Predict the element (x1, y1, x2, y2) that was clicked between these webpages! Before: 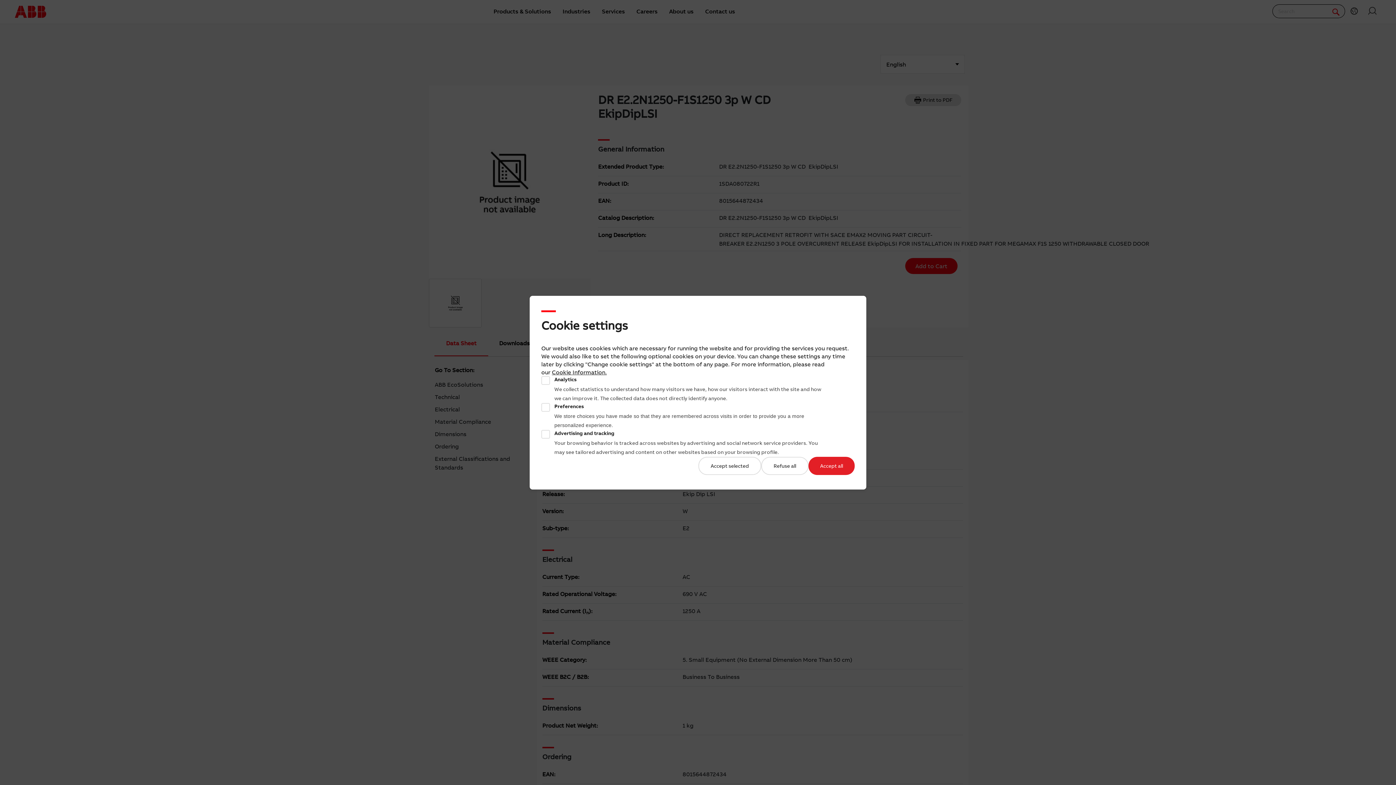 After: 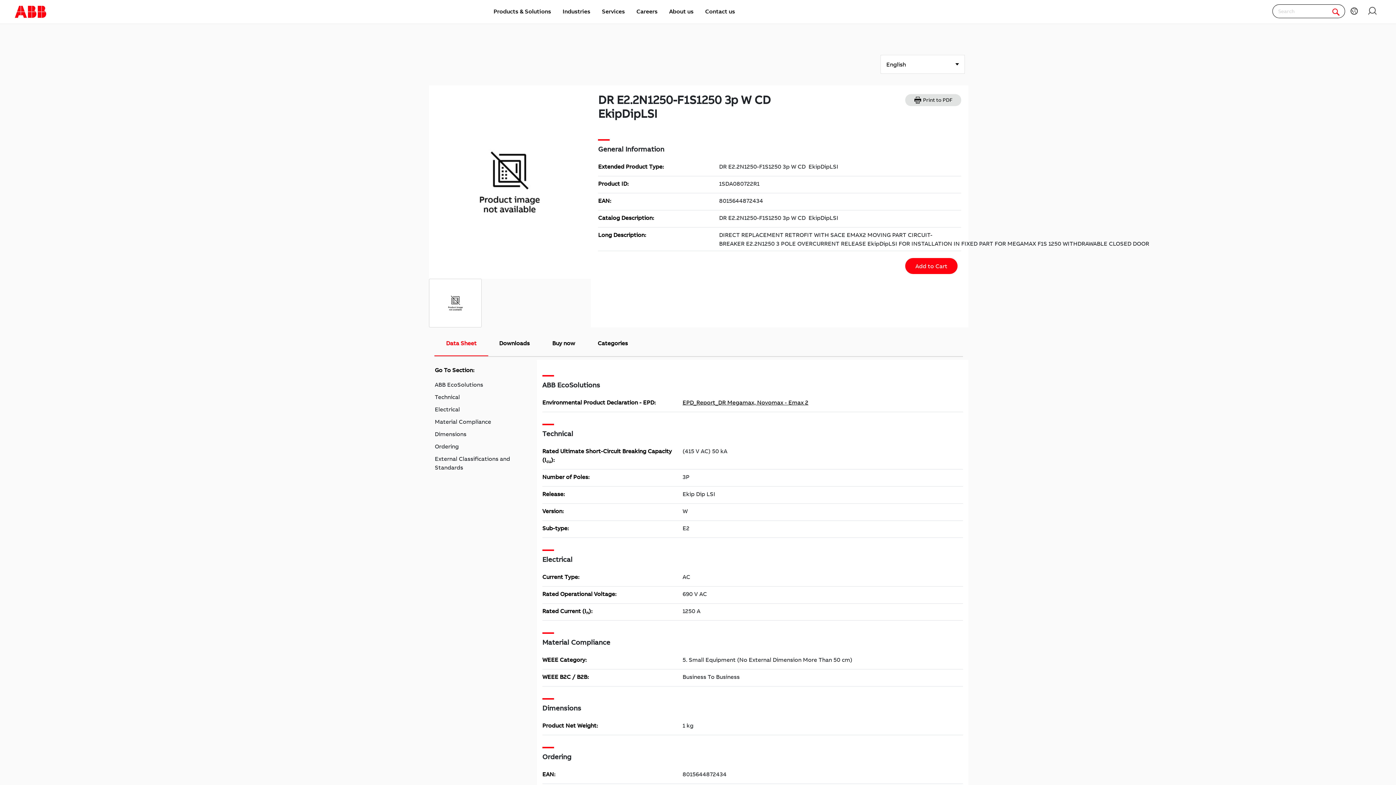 Action: bbox: (761, 456, 808, 475) label: Refuse all